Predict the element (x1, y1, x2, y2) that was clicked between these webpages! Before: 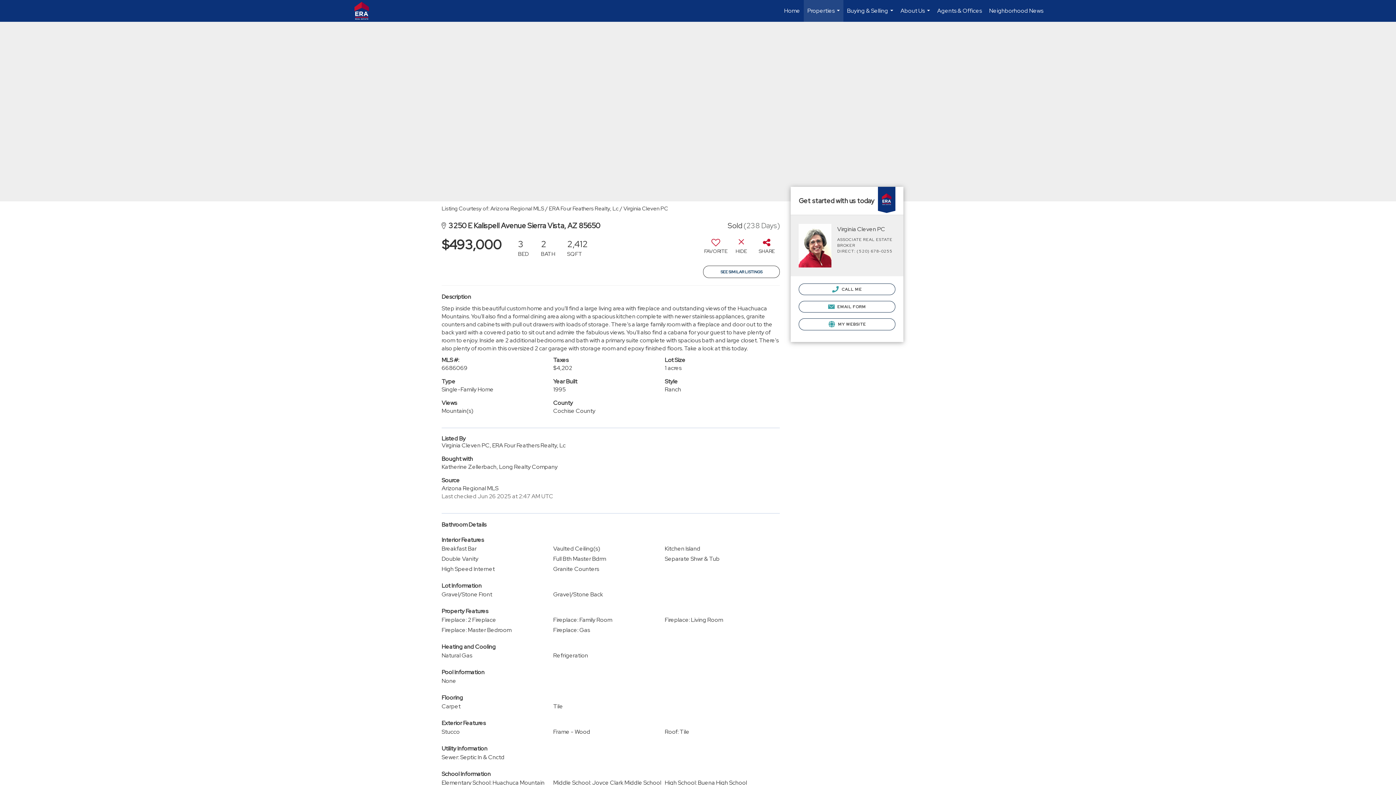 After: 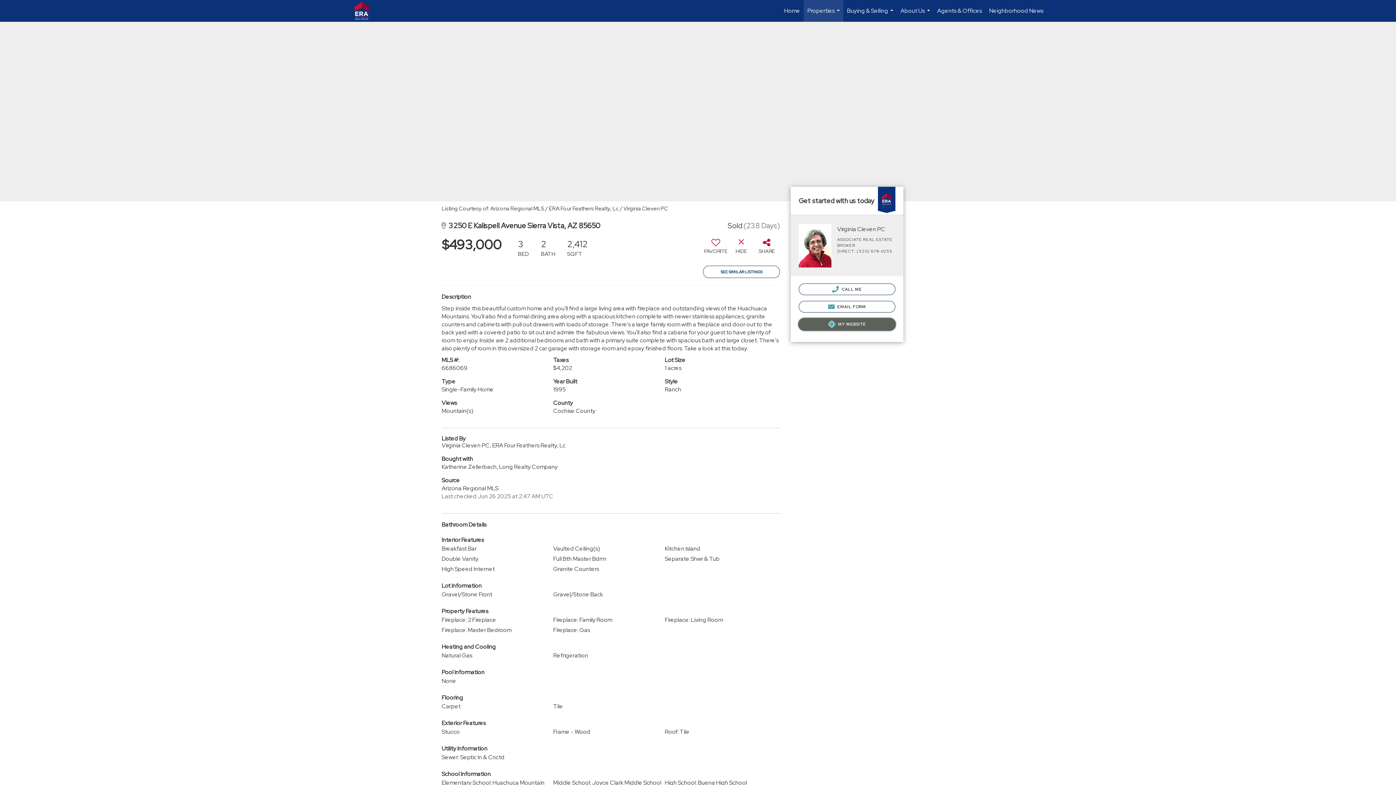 Action: label:  MY WEBSITE bbox: (798, 318, 895, 330)